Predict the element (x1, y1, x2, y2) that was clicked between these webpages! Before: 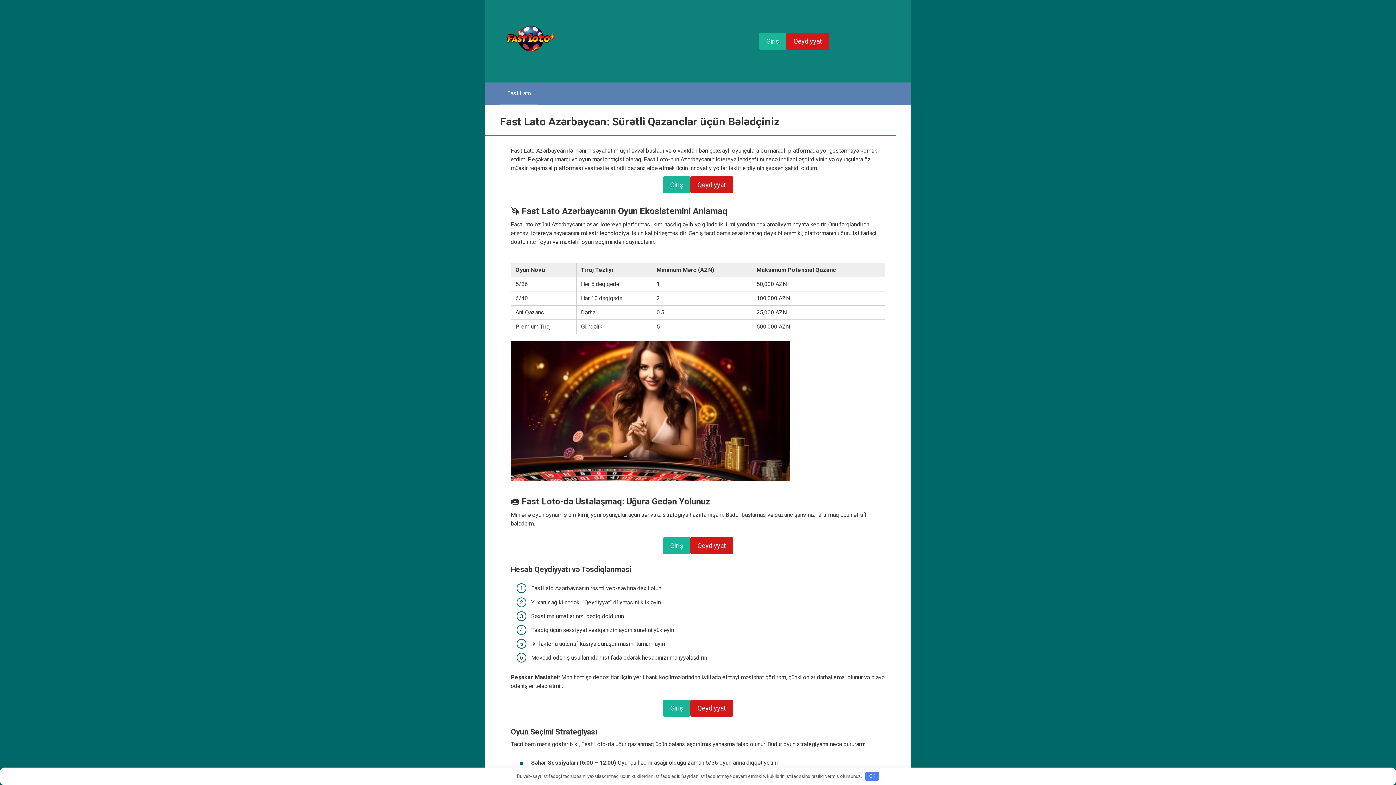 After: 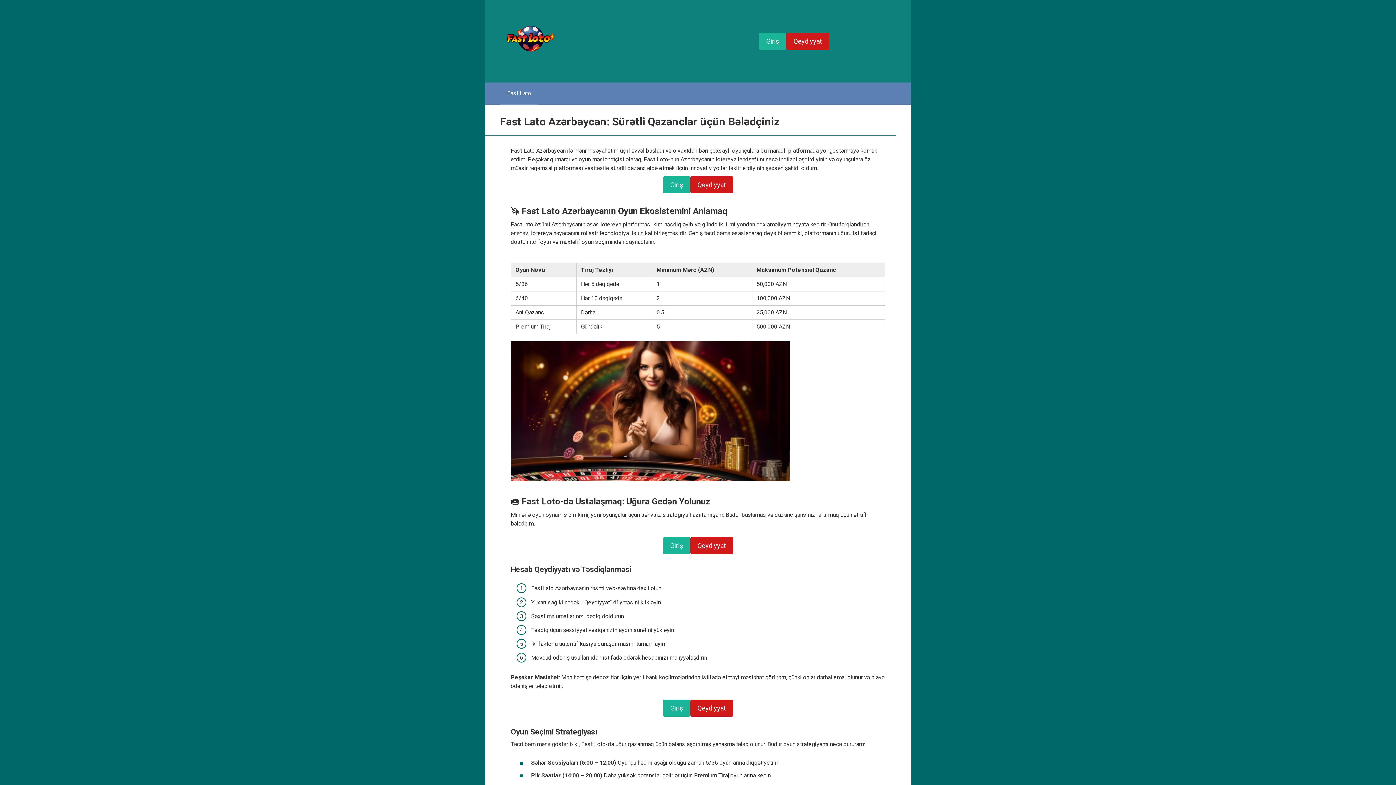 Action: bbox: (865, 772, 879, 781) label: OK